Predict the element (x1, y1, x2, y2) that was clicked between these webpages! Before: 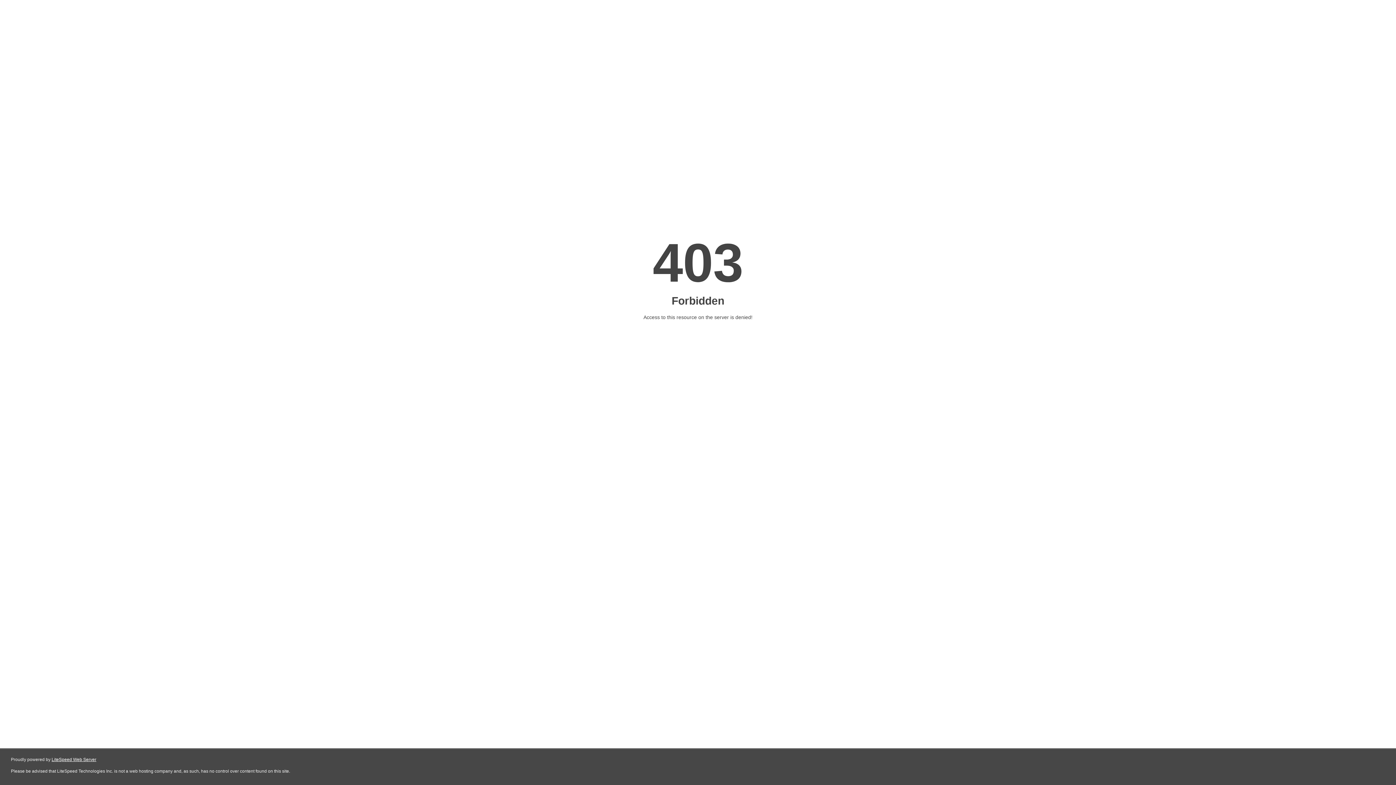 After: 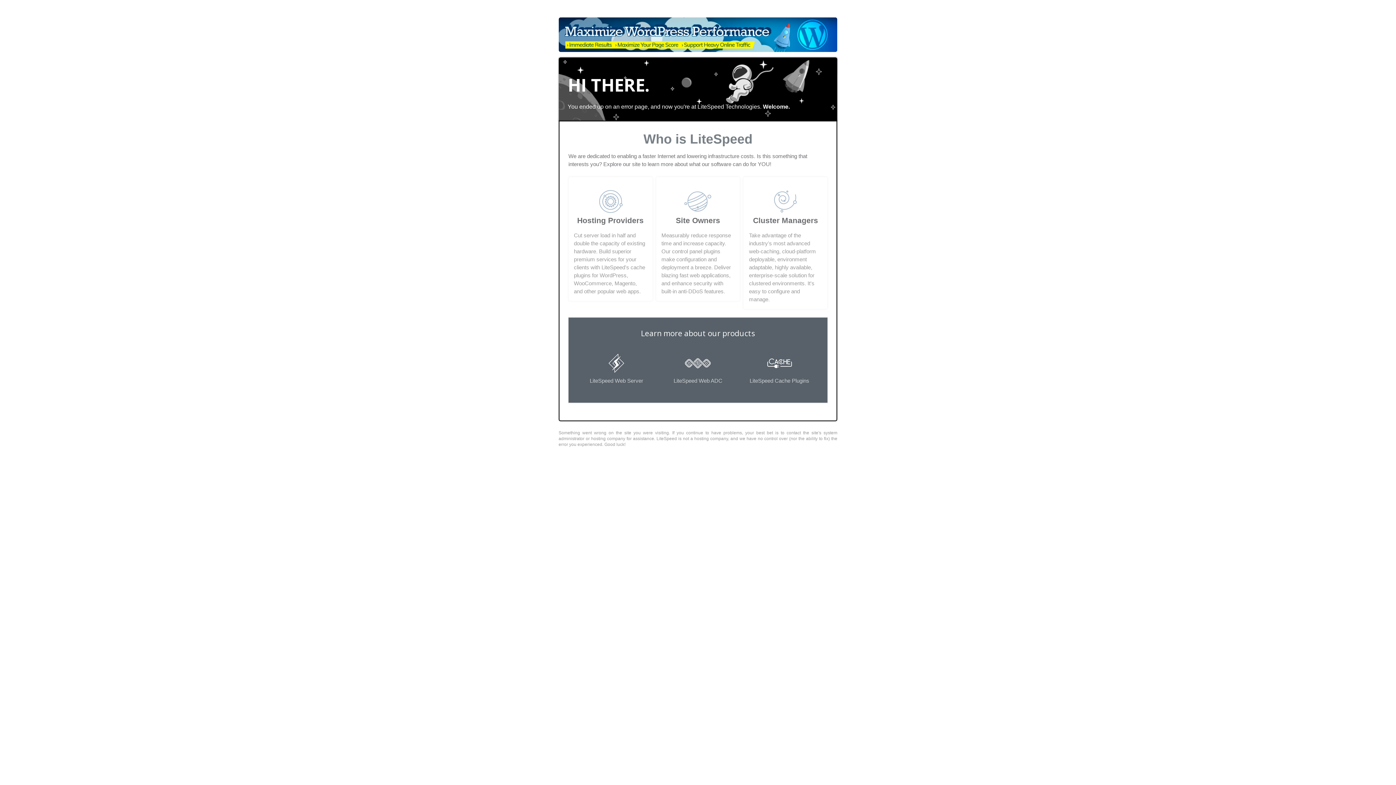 Action: label: LiteSpeed Web Server bbox: (51, 757, 96, 762)